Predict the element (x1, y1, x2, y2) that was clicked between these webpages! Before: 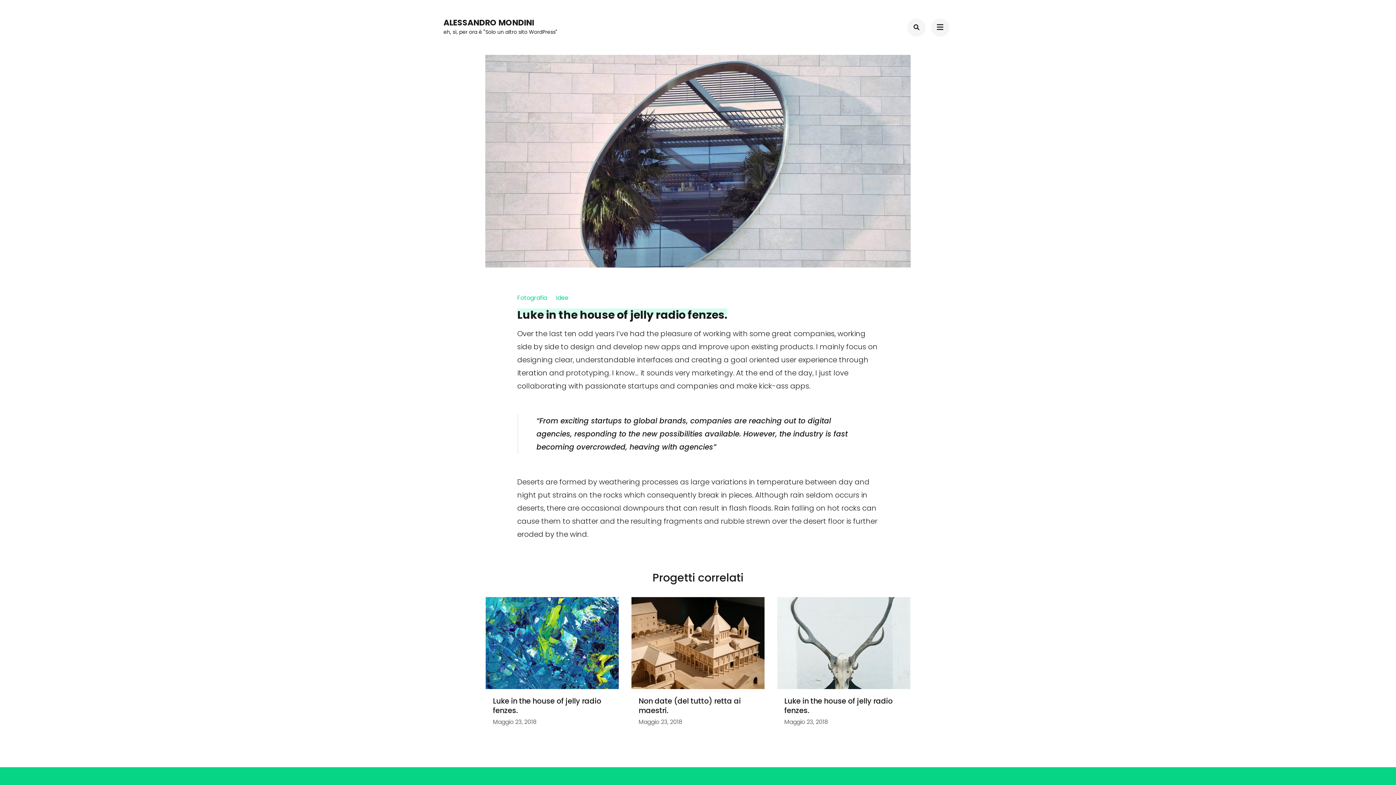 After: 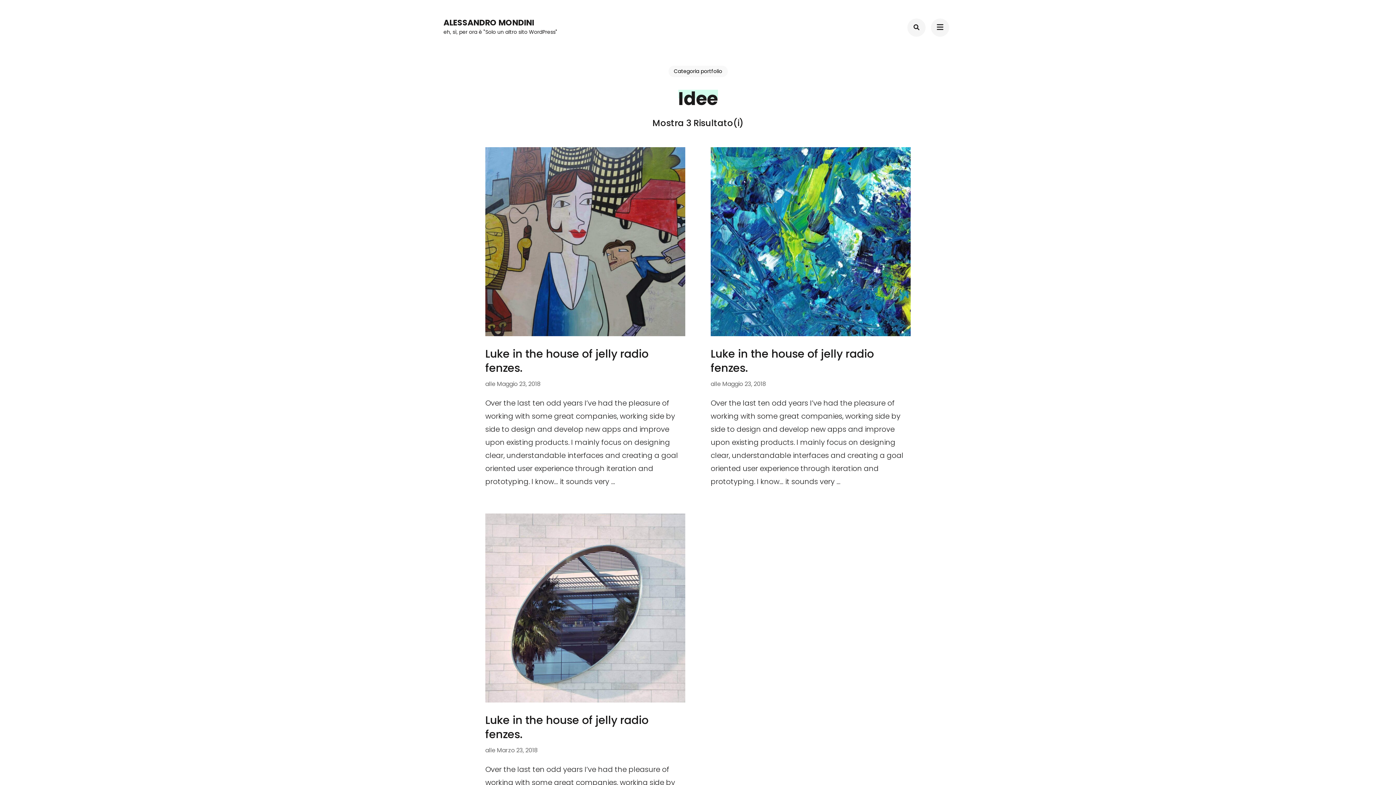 Action: label: Idee bbox: (556, 293, 577, 302)